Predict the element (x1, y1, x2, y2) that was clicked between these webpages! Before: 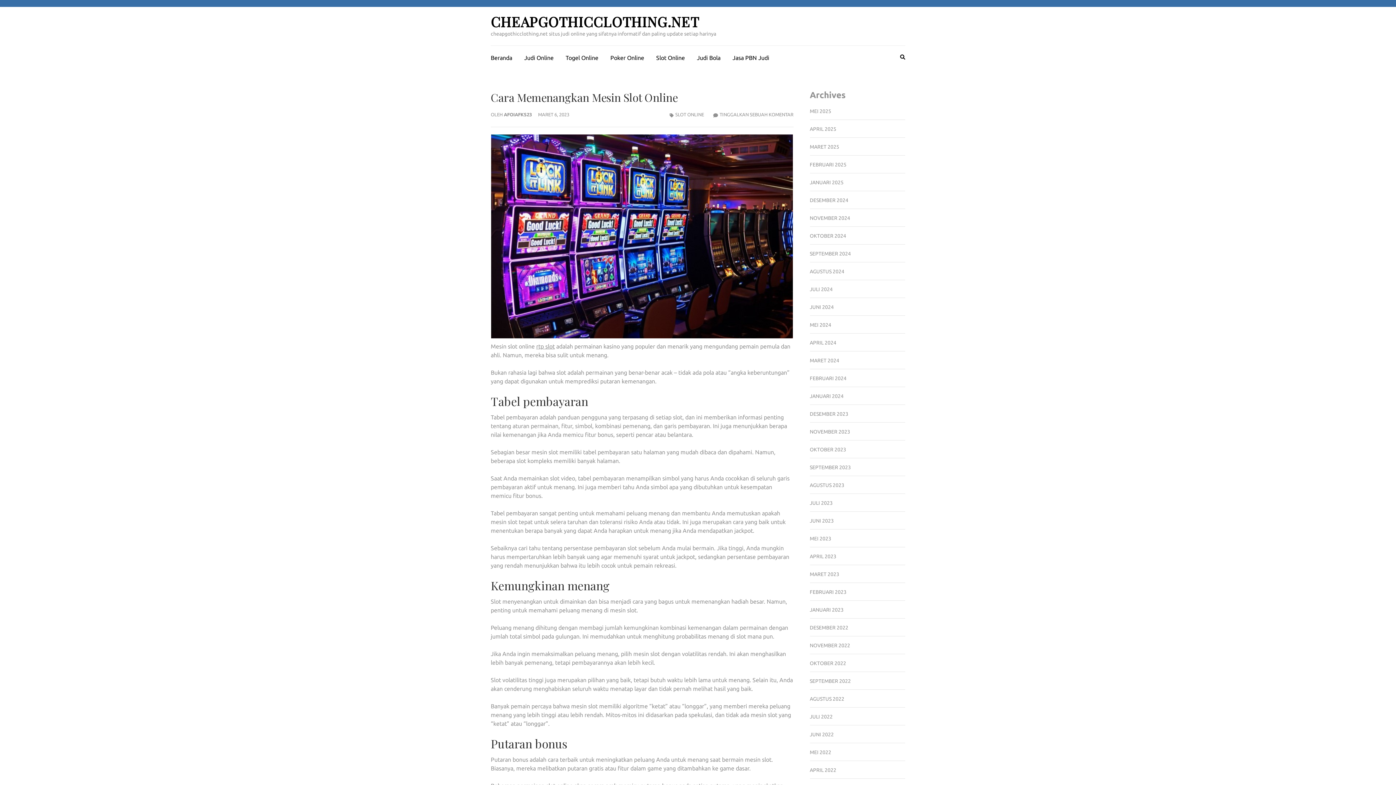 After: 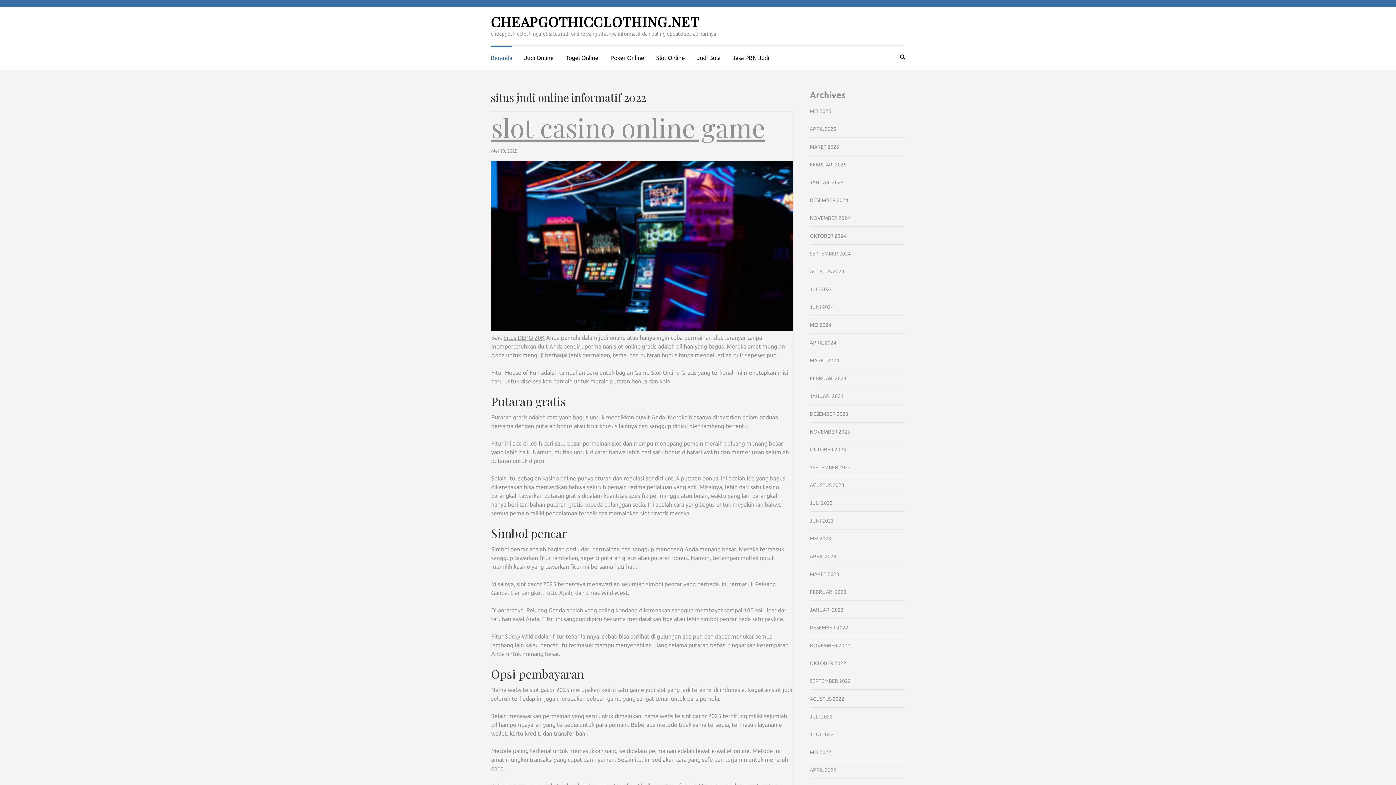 Action: label: Beranda bbox: (490, 45, 512, 67)